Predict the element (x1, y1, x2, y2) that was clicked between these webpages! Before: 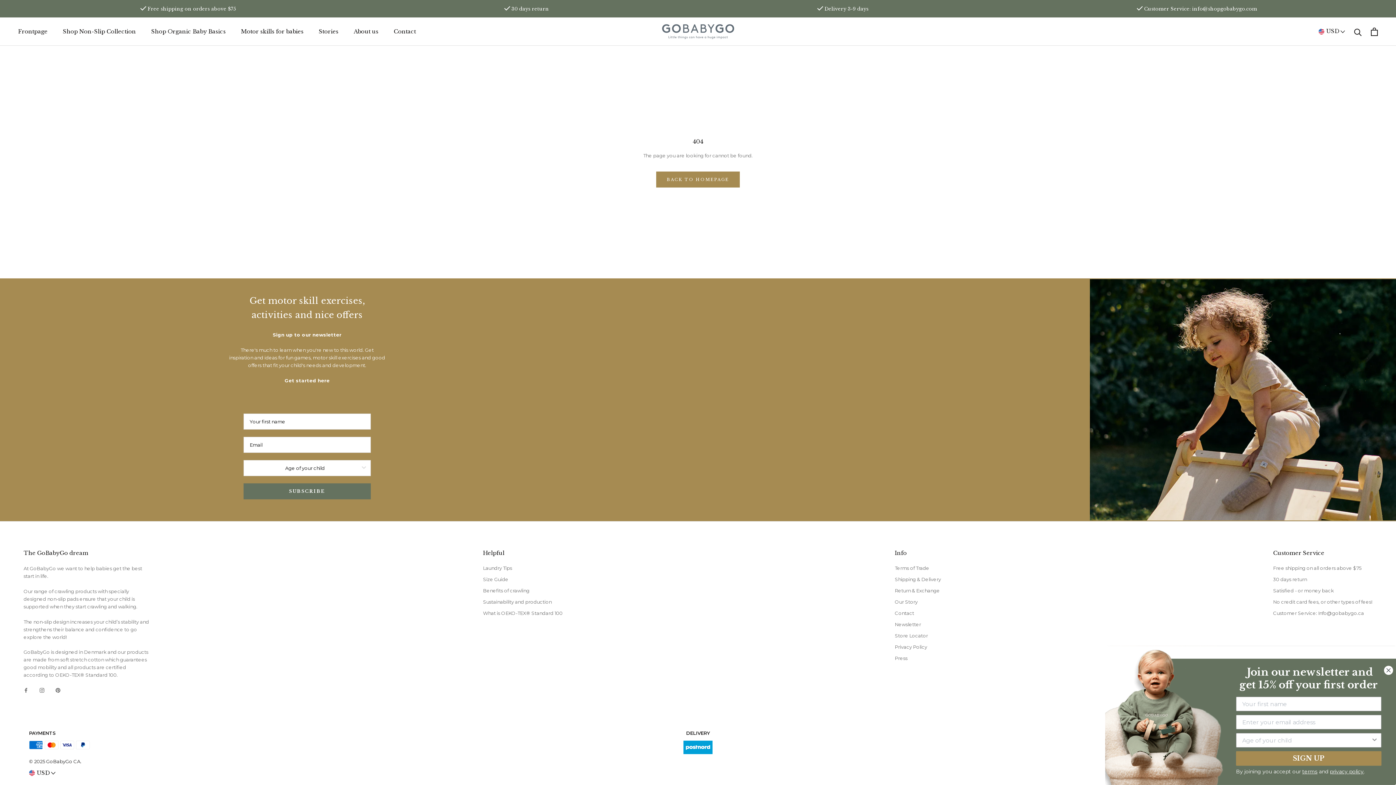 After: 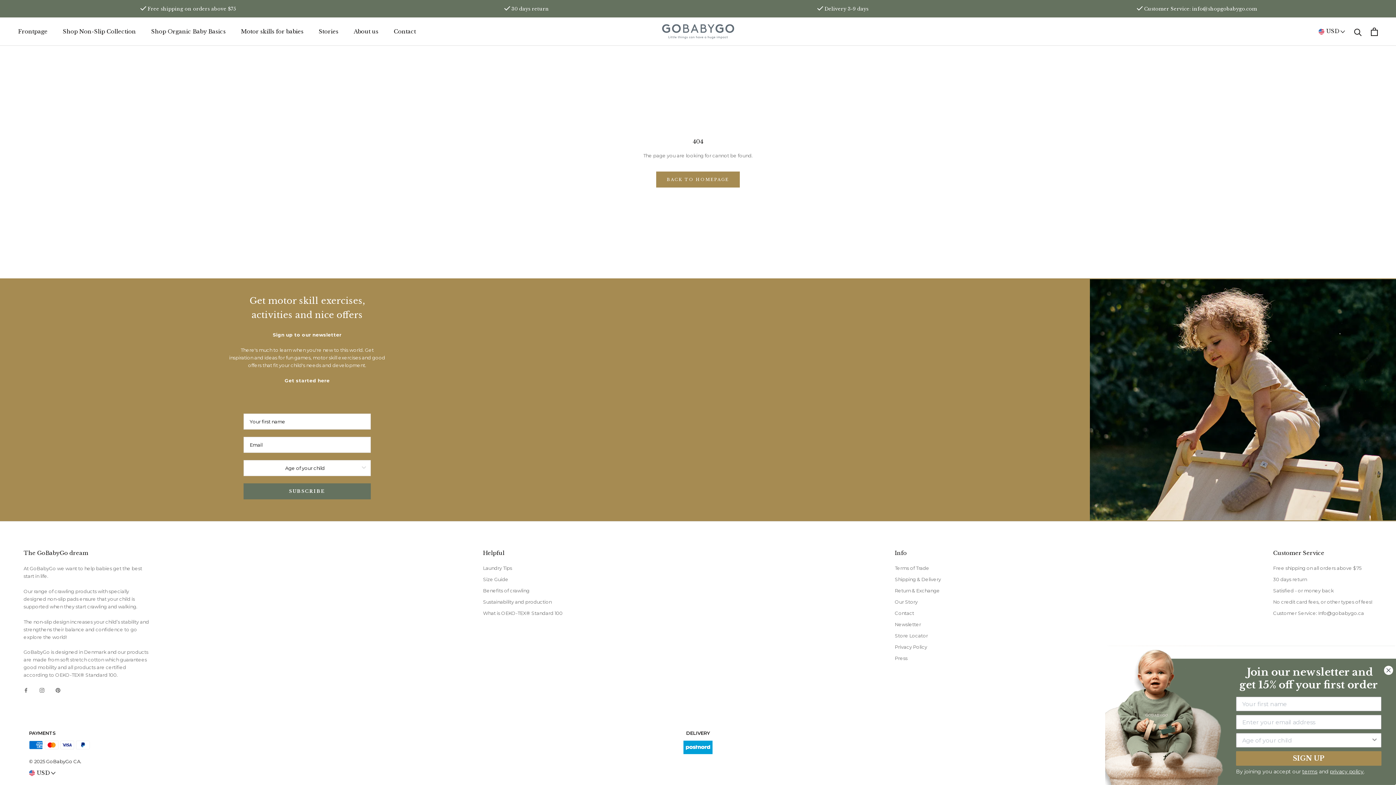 Action: label: info@shopgobabygo.com bbox: (1192, 5, 1257, 11)